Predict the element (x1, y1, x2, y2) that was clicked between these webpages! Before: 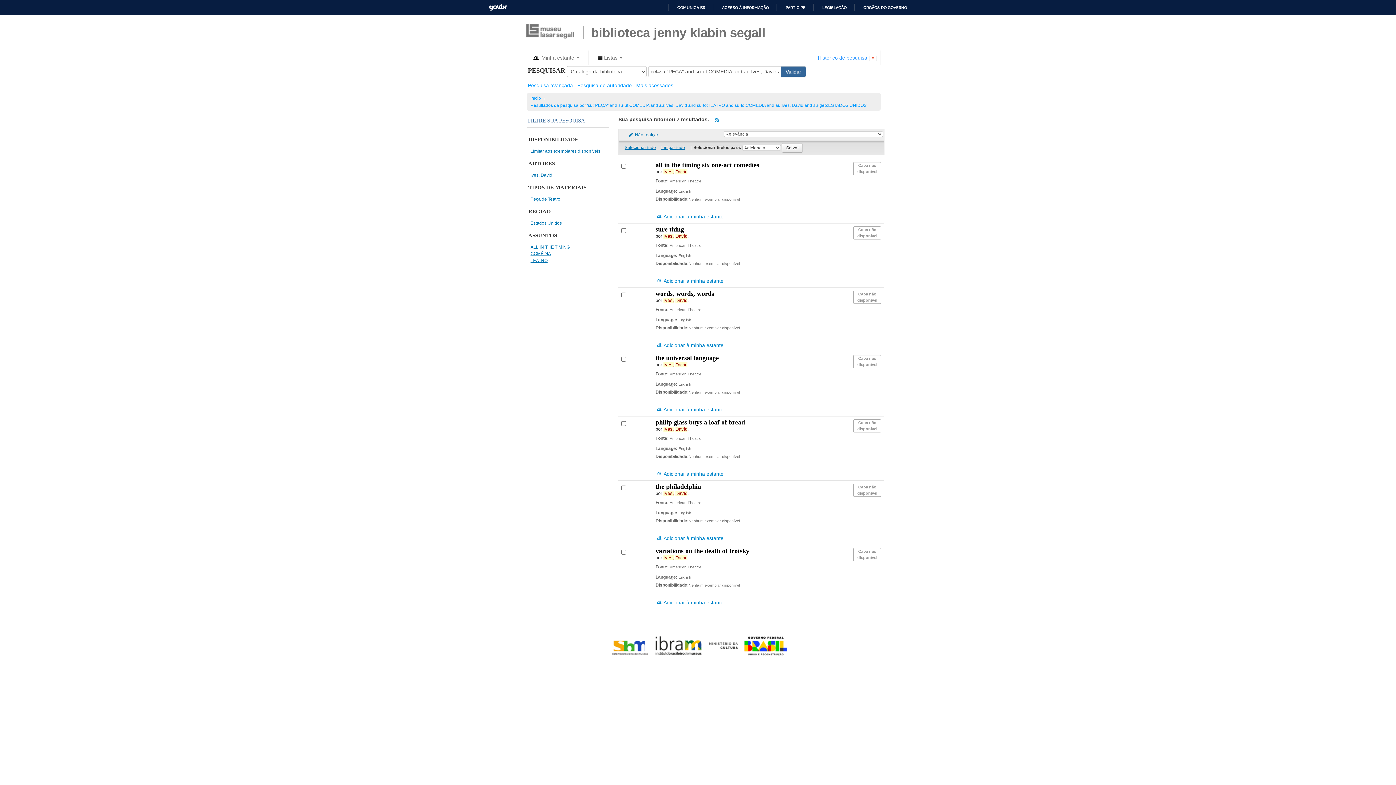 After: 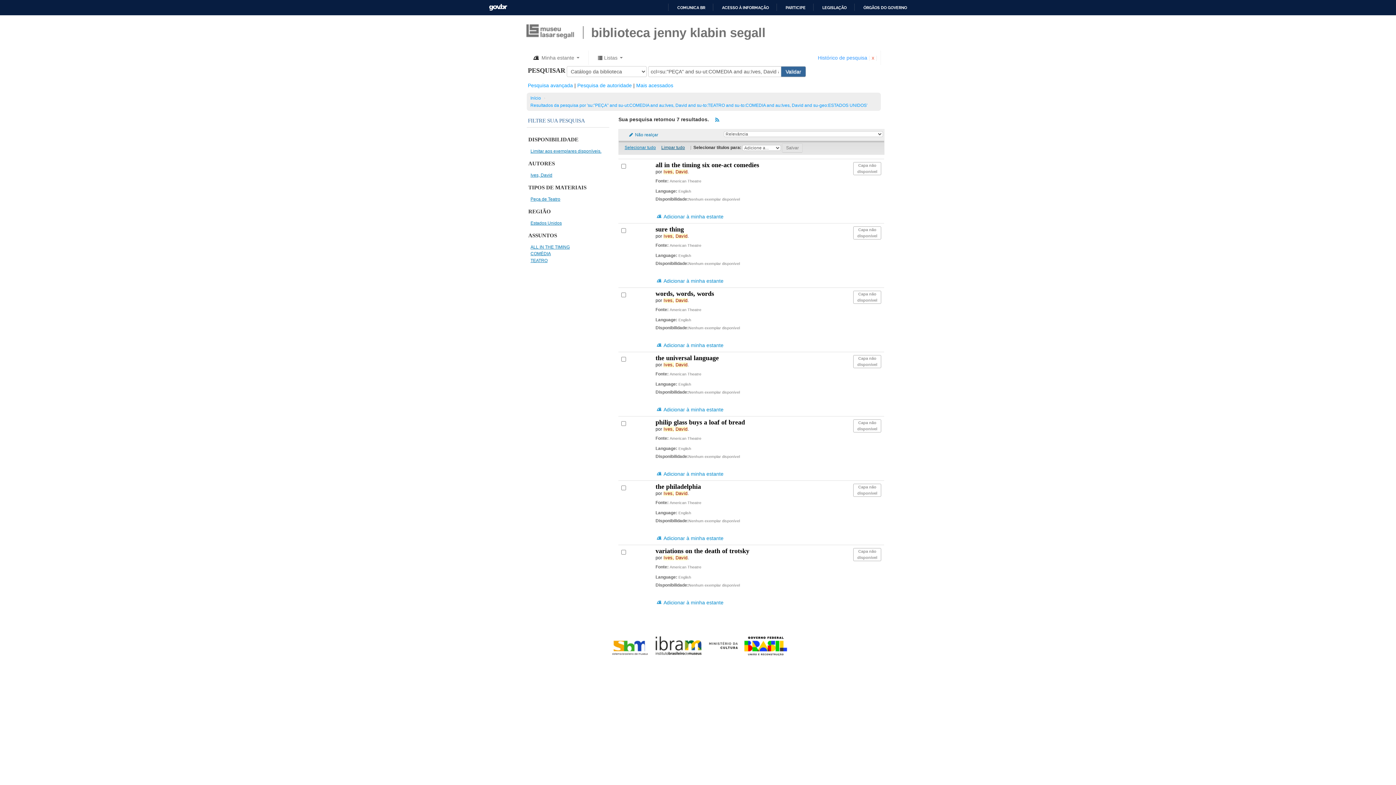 Action: bbox: (661, 144, 685, 150) label: Limpar tudo